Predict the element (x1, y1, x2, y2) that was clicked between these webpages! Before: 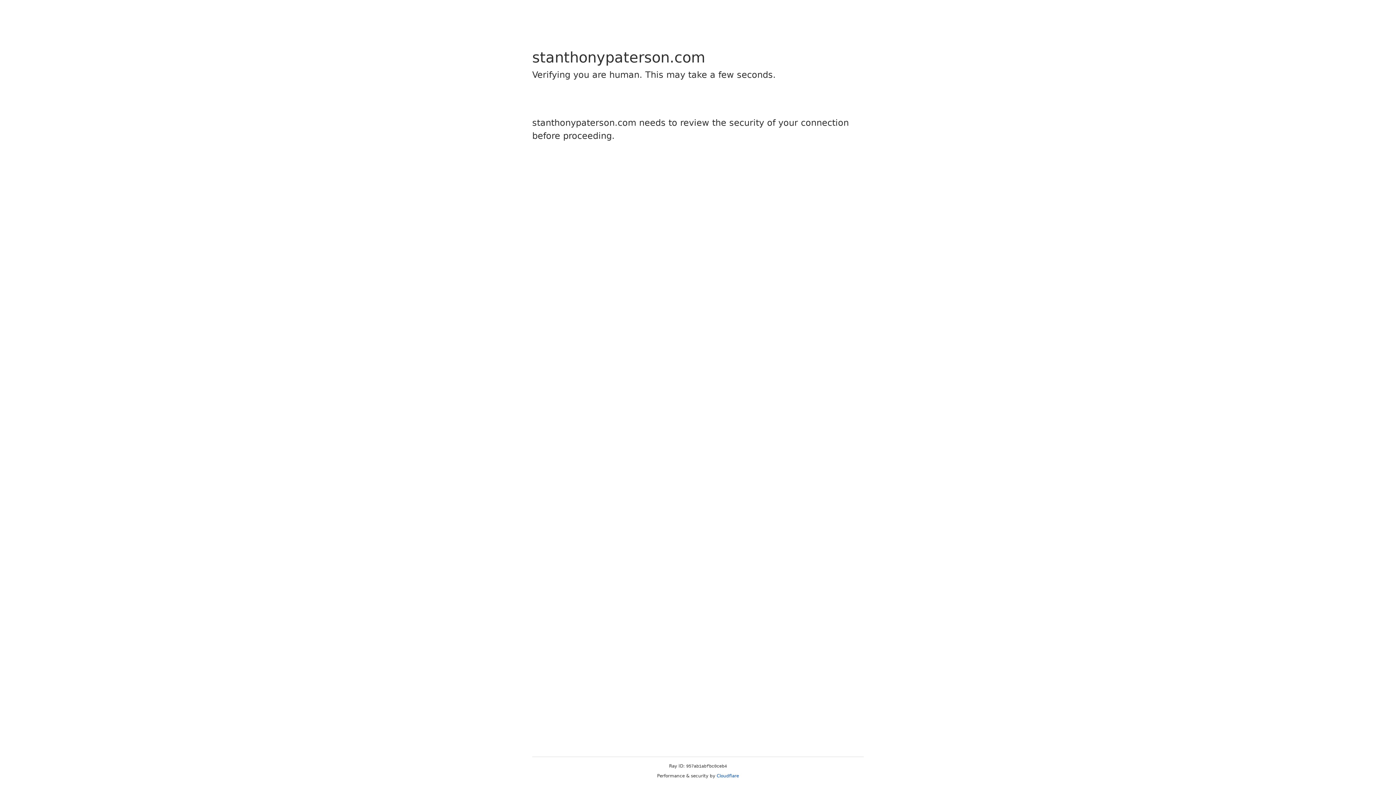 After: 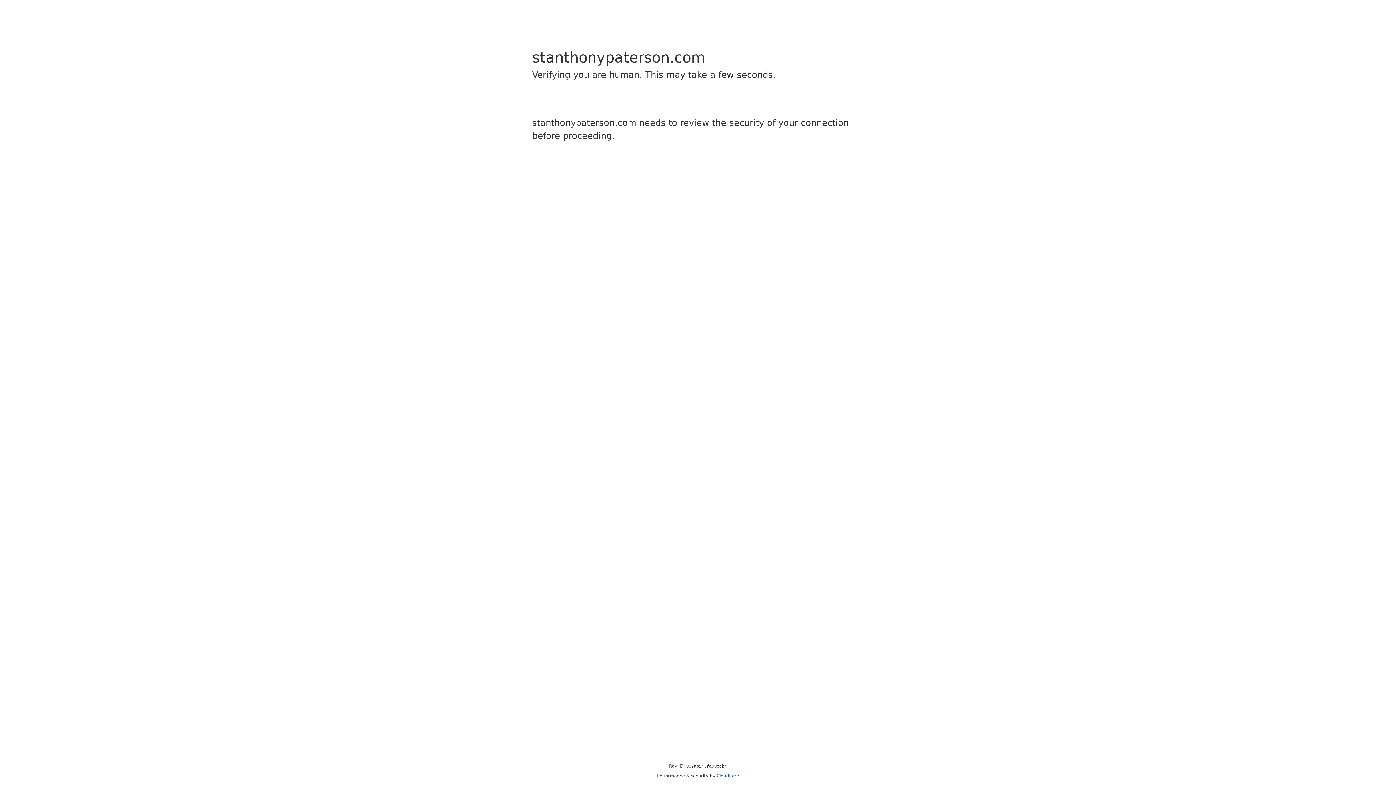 Action: label: Cloudflare bbox: (716, 773, 739, 778)